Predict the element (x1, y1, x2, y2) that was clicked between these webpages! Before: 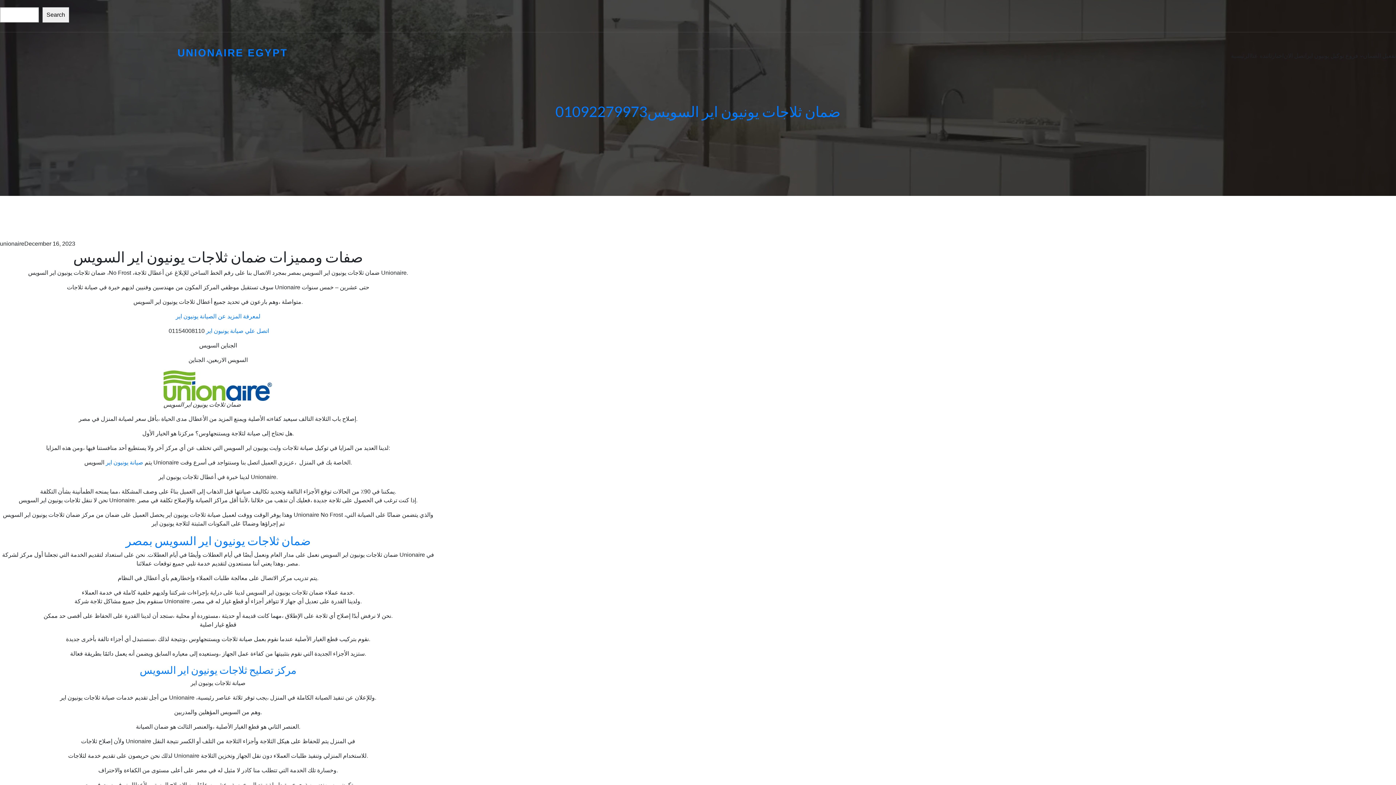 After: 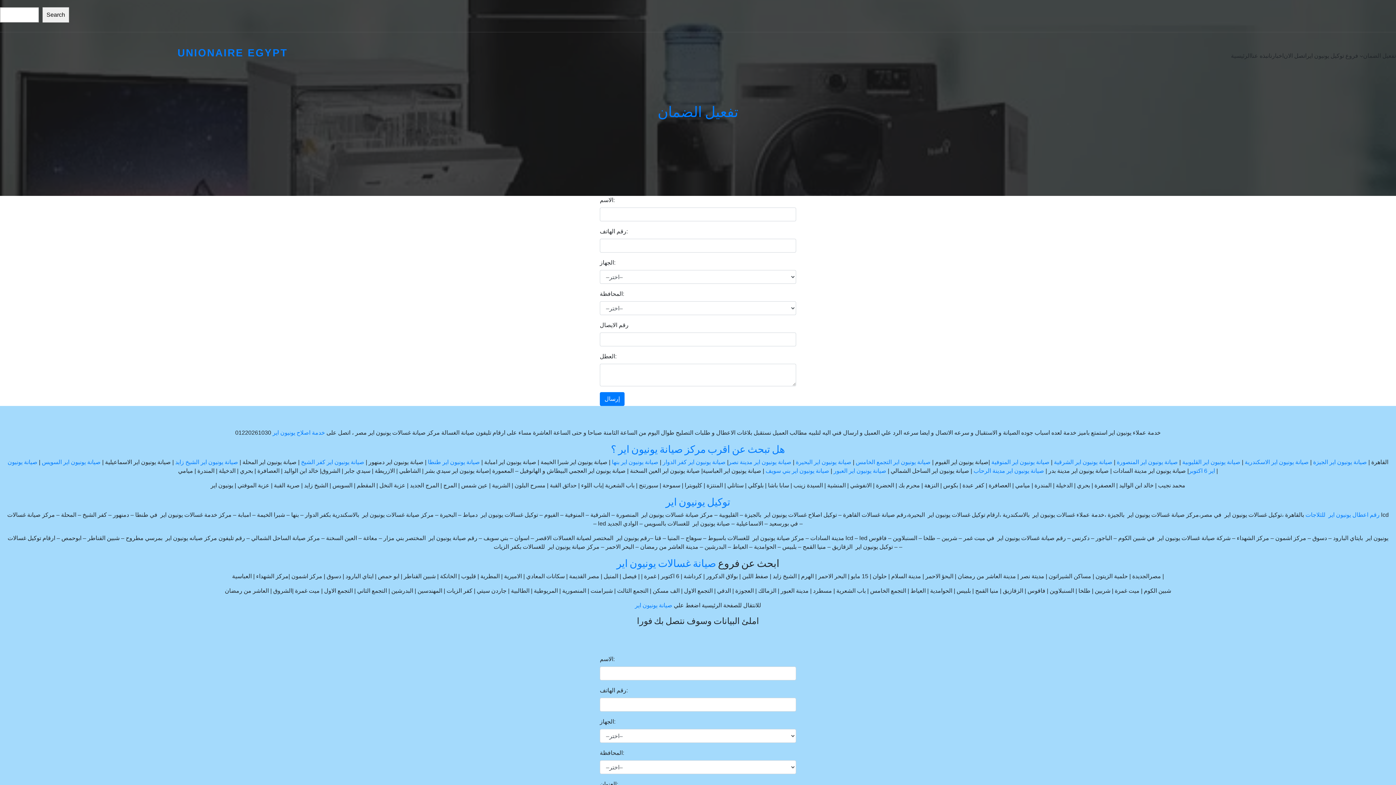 Action: bbox: (1363, 51, 1396, 60) label: تفعيل الضمان